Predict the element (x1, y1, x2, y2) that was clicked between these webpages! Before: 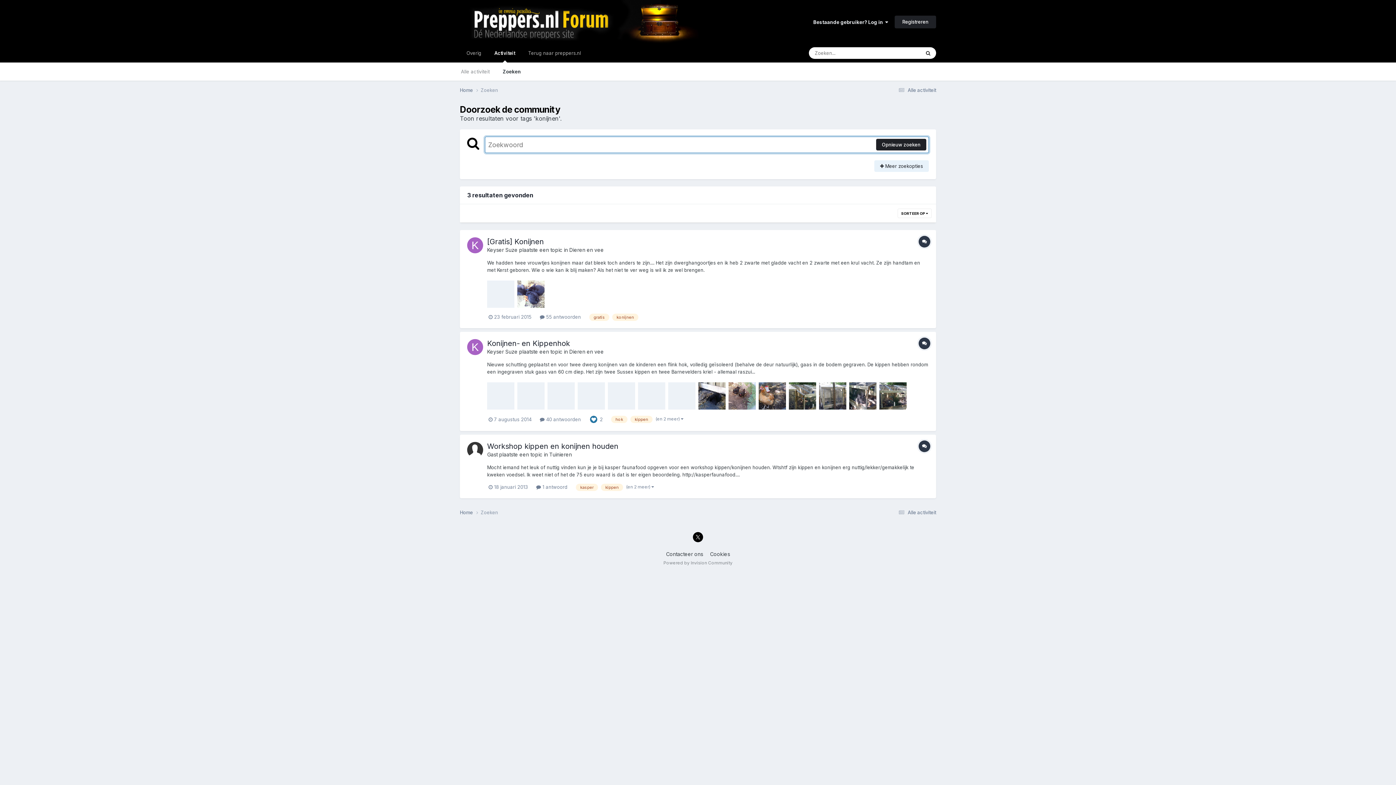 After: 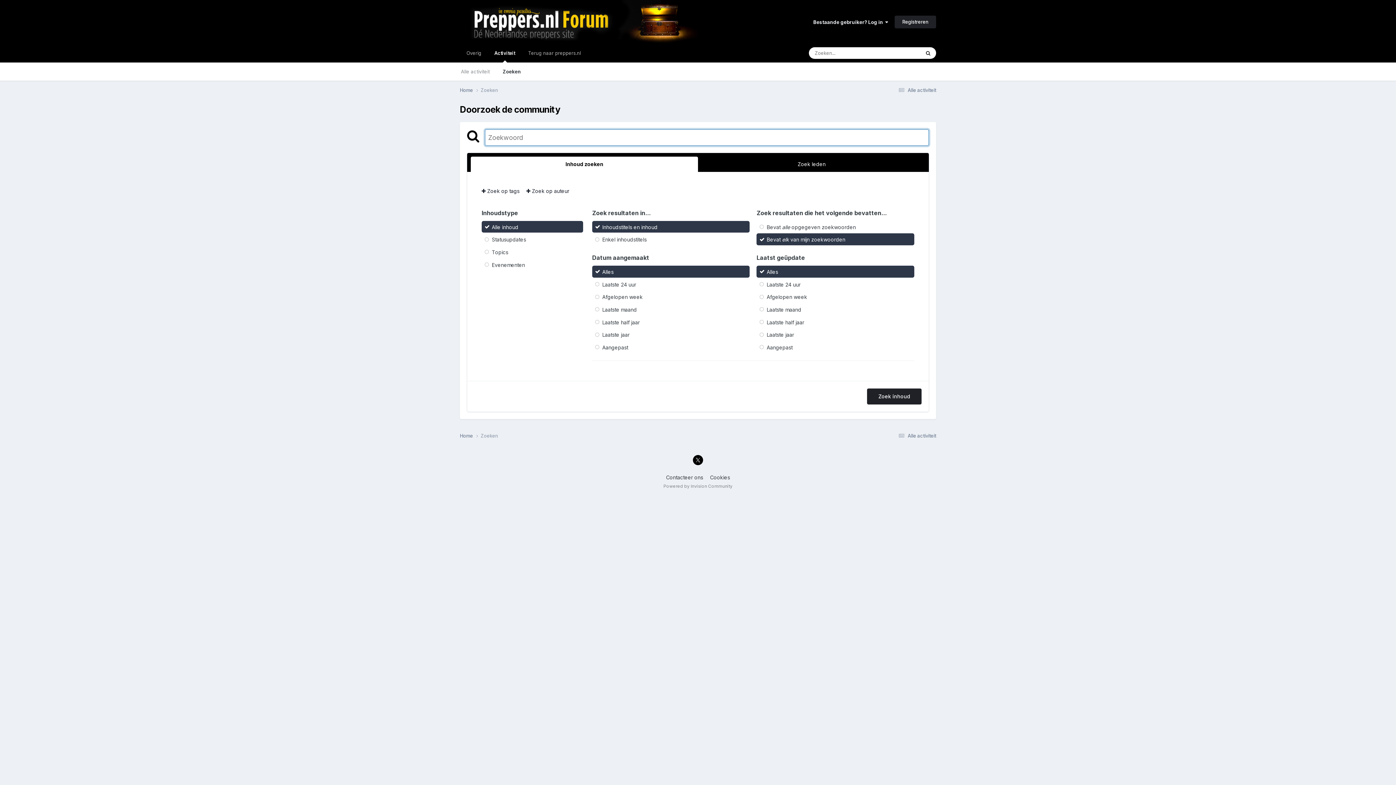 Action: label: Zoeken bbox: (496, 62, 527, 80)